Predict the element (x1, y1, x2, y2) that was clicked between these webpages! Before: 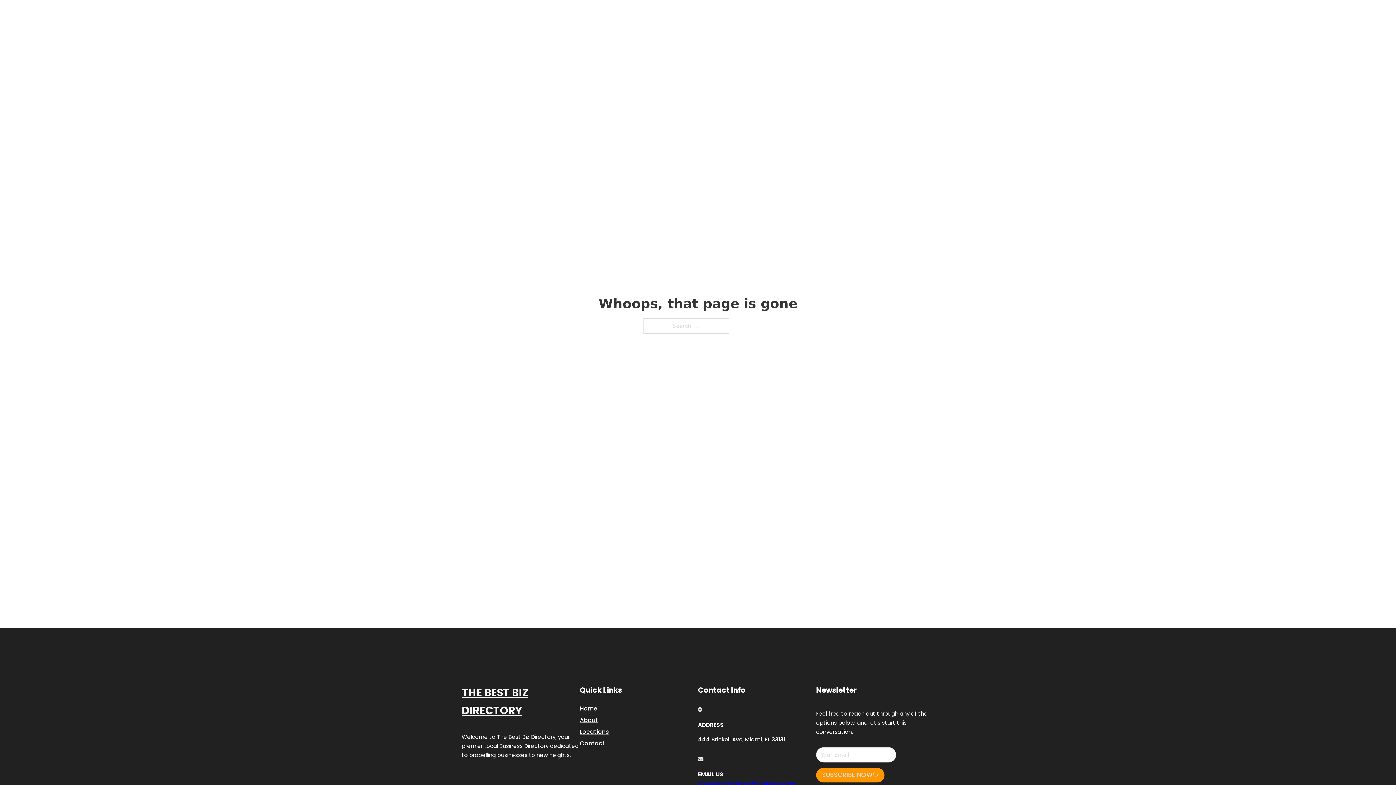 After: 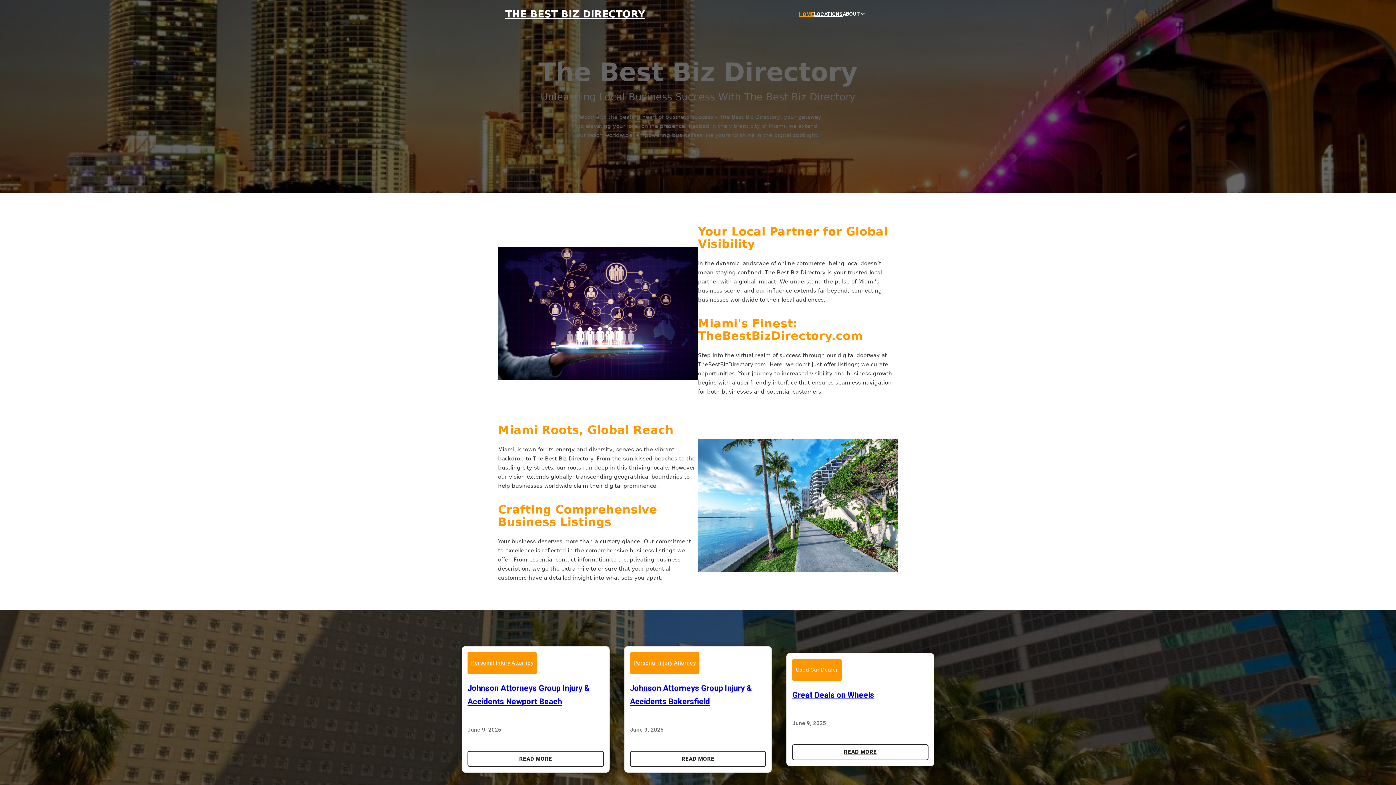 Action: label: HOME bbox: (799, 10, 814, 18)